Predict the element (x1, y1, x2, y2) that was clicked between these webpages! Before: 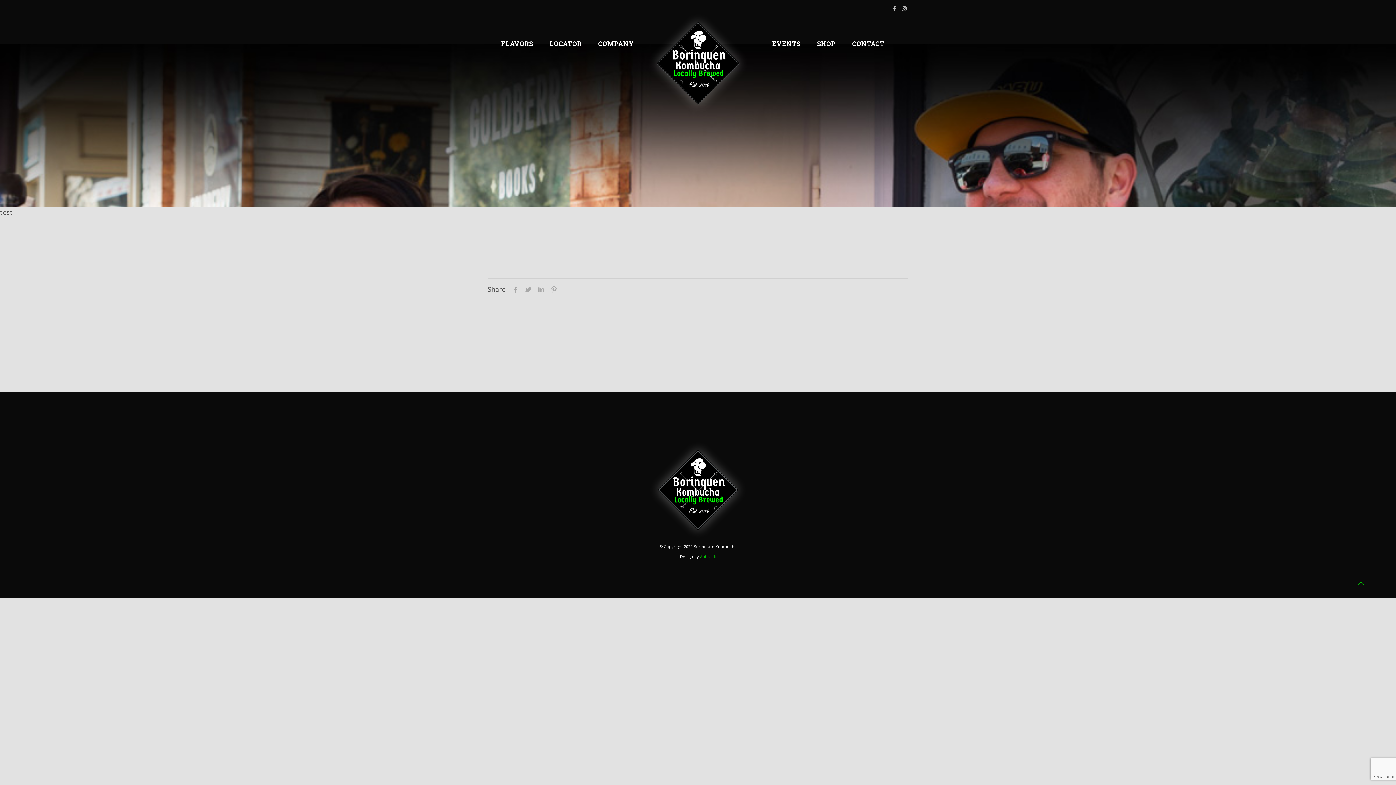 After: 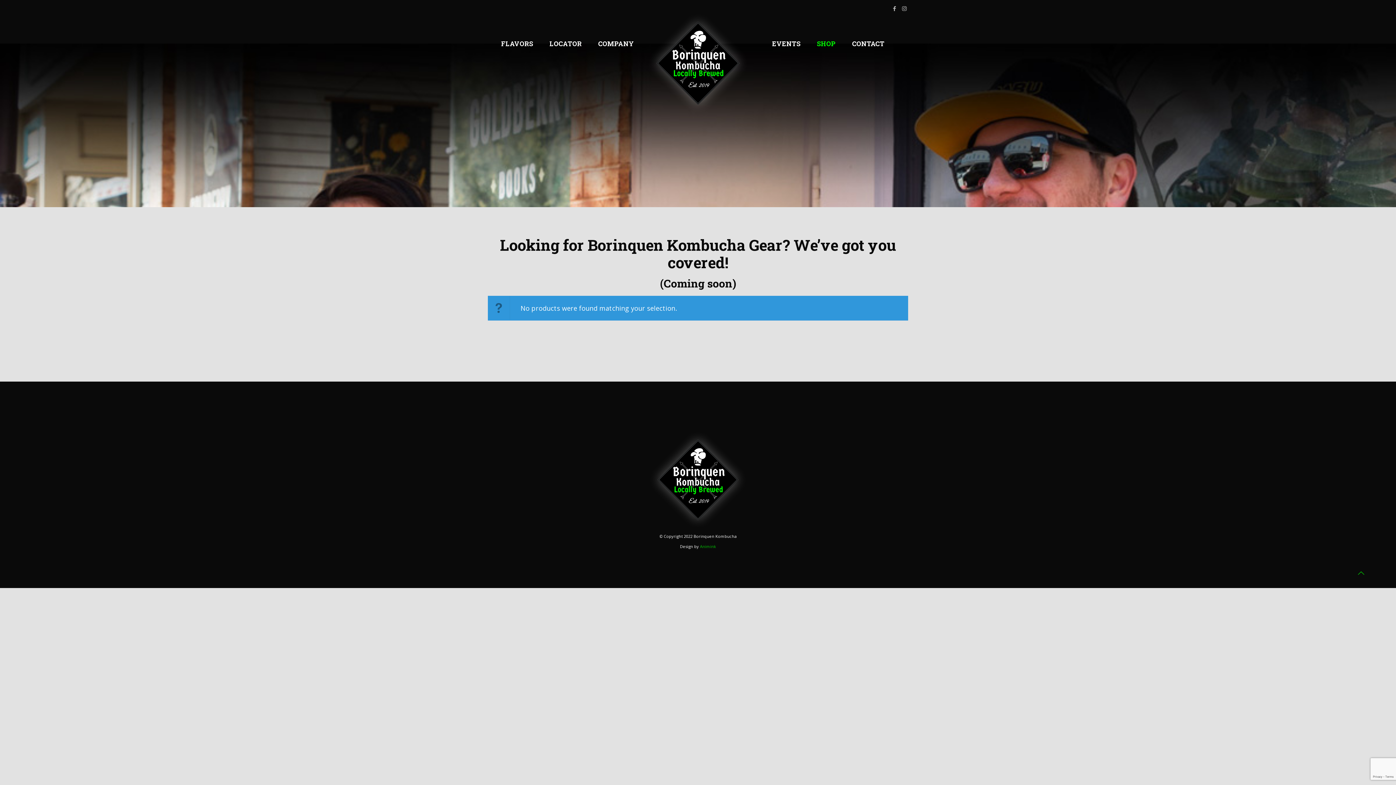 Action: bbox: (809, 30, 843, 54) label: SHOP